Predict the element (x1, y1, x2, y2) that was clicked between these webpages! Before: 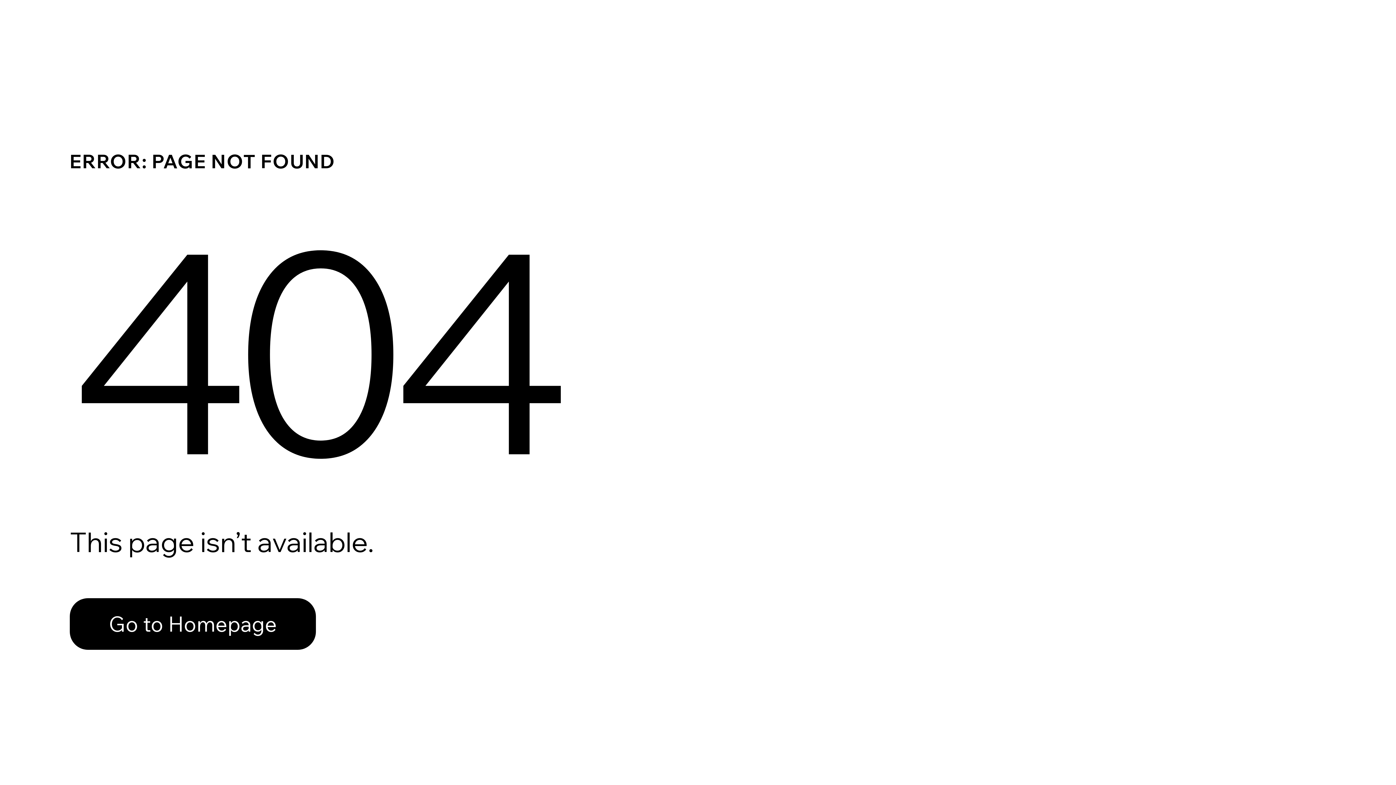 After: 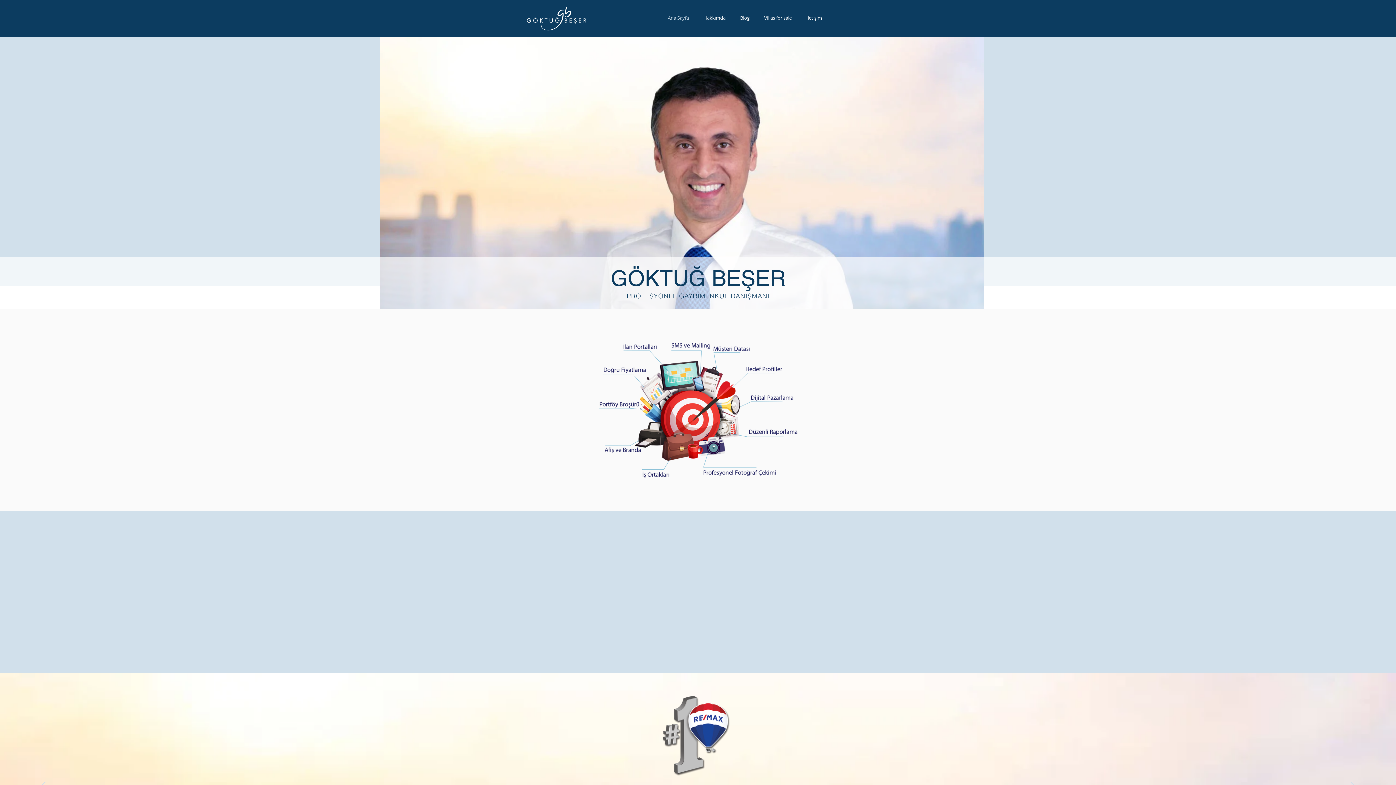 Action: bbox: (69, 582, 768, 659) label: Go to Homepage